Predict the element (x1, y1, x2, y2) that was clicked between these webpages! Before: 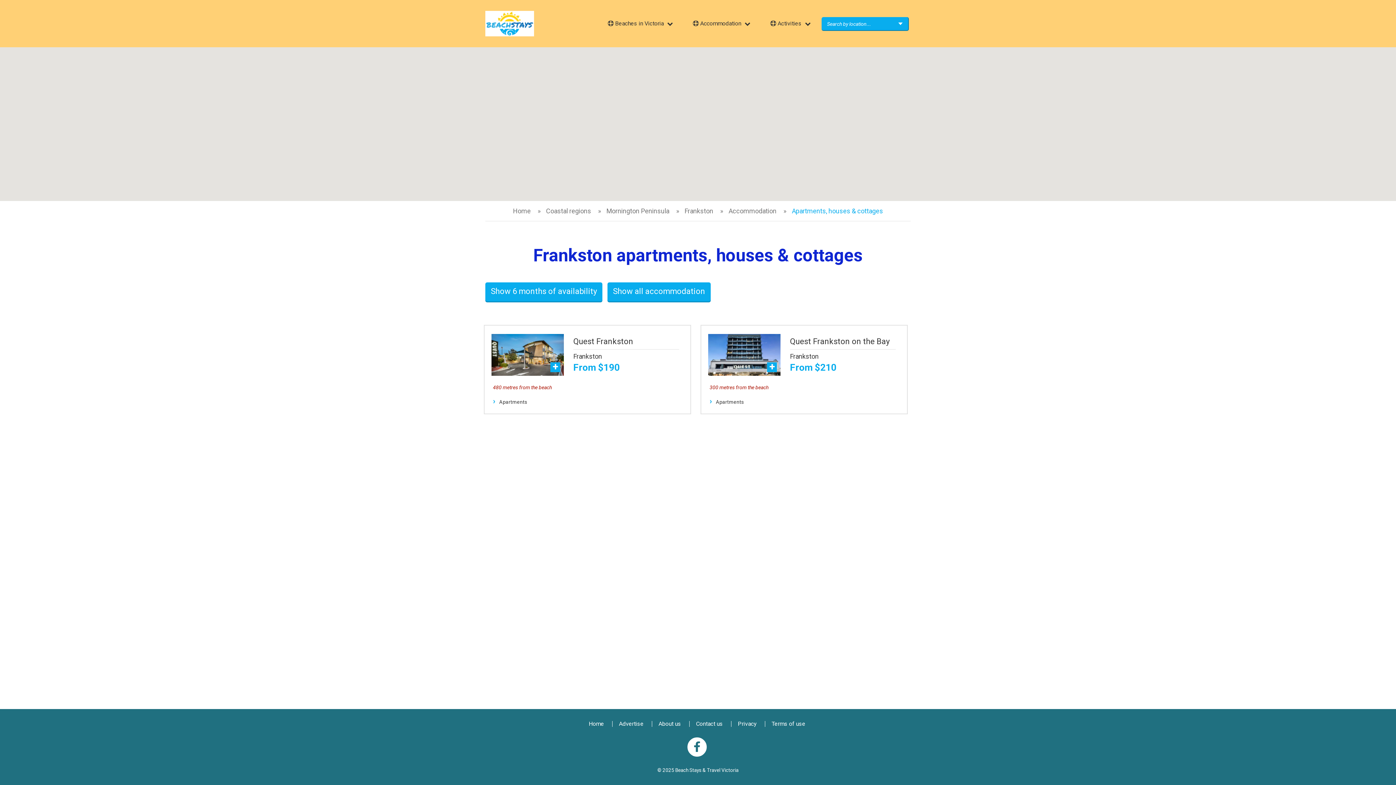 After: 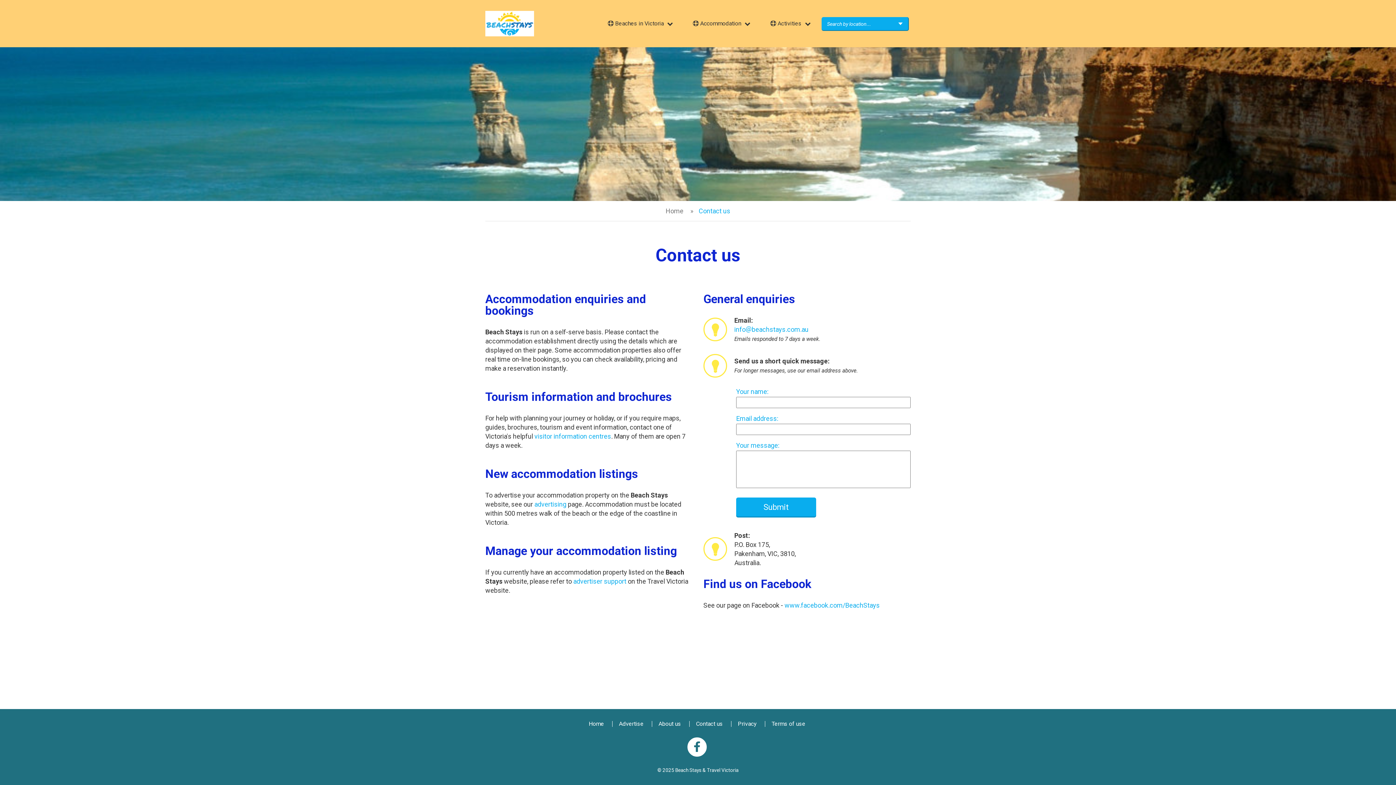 Action: label: Contact us bbox: (696, 720, 723, 727)